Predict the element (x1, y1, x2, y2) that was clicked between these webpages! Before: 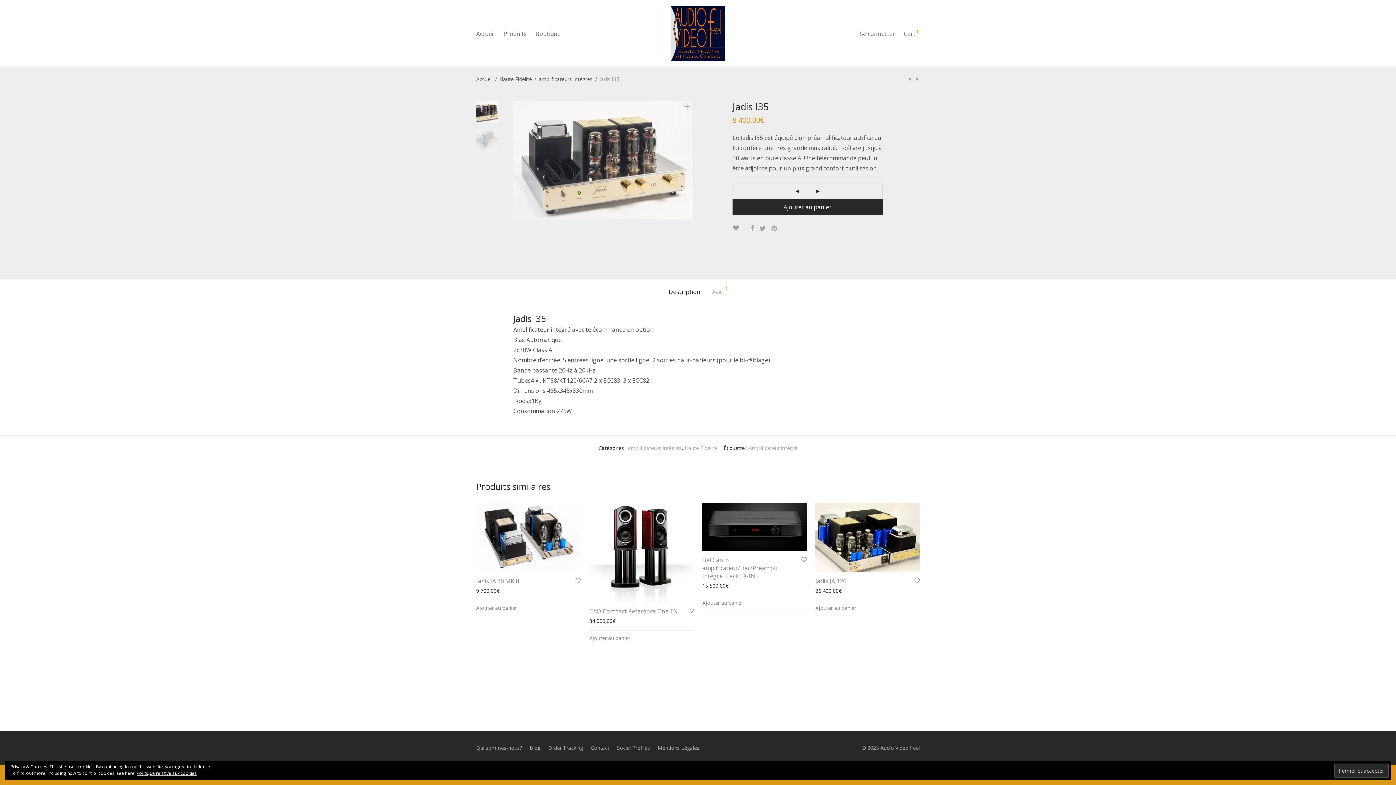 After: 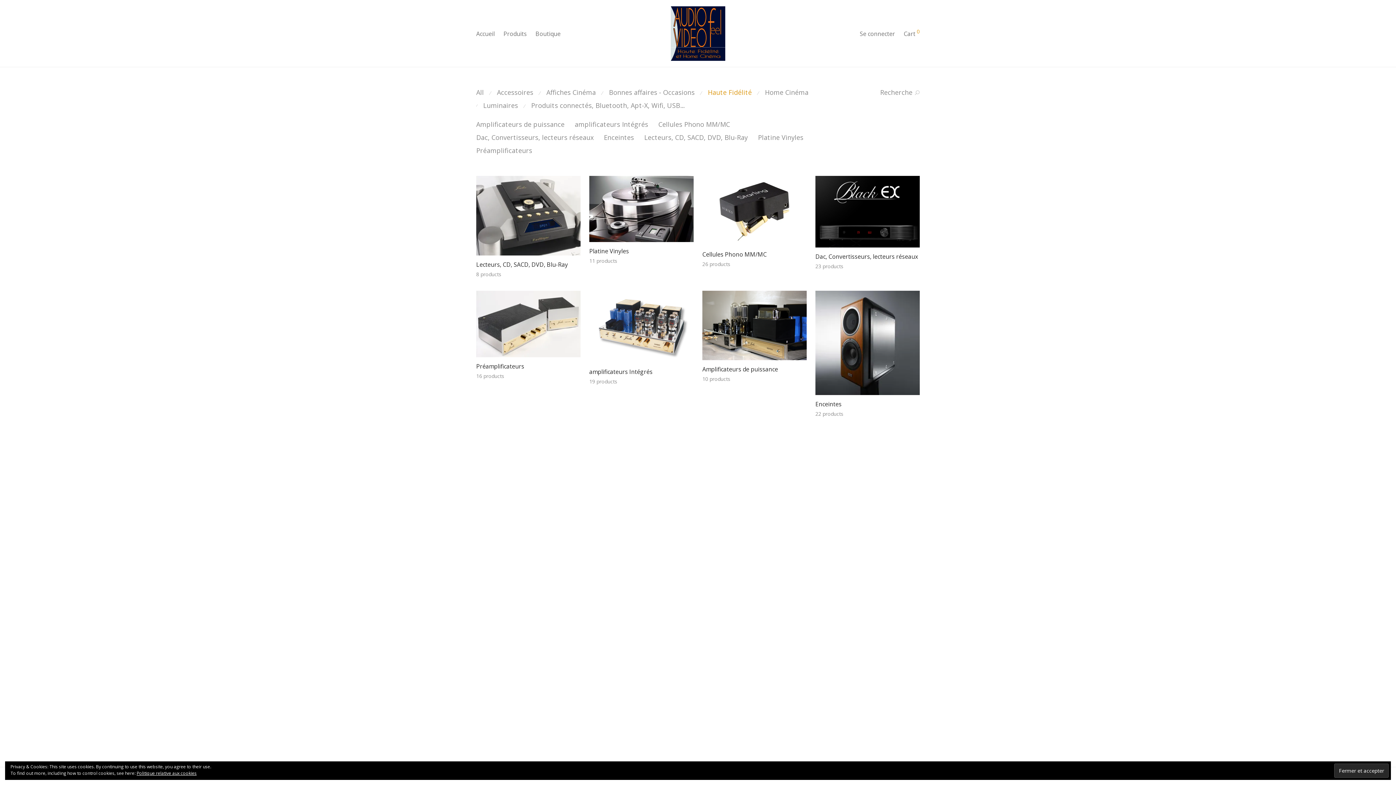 Action: label: Haute Fidélité bbox: (684, 444, 717, 451)